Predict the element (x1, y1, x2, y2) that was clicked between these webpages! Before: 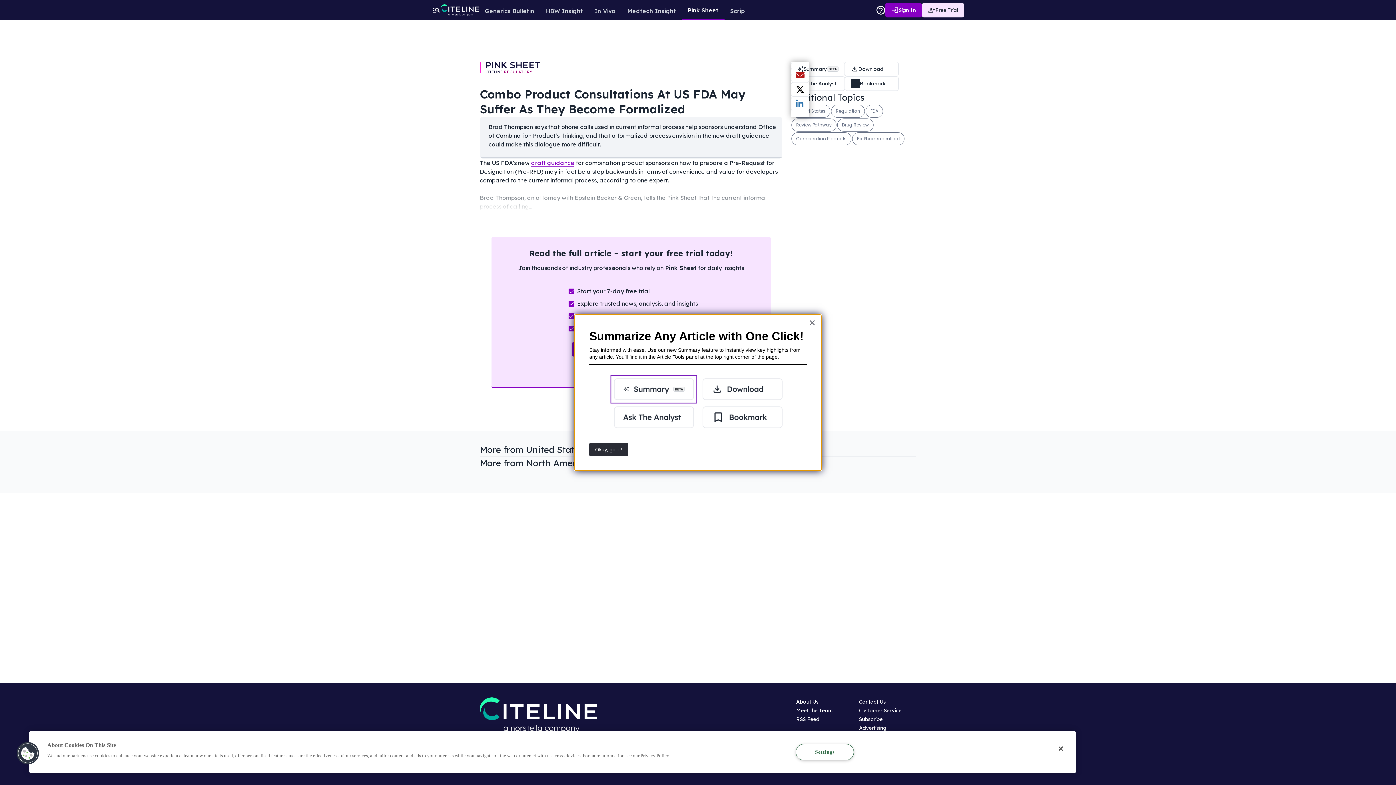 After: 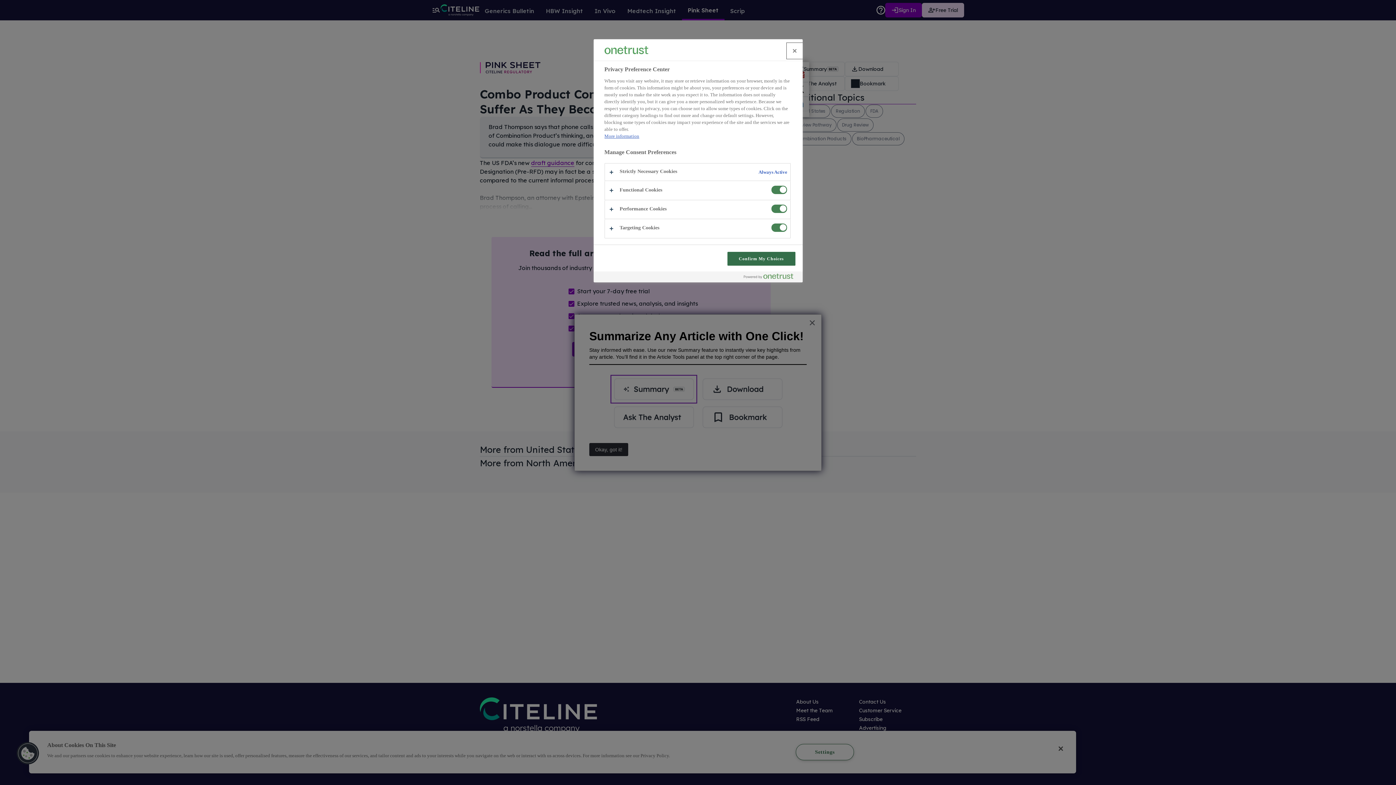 Action: bbox: (16, 742, 39, 765) label: Cookies